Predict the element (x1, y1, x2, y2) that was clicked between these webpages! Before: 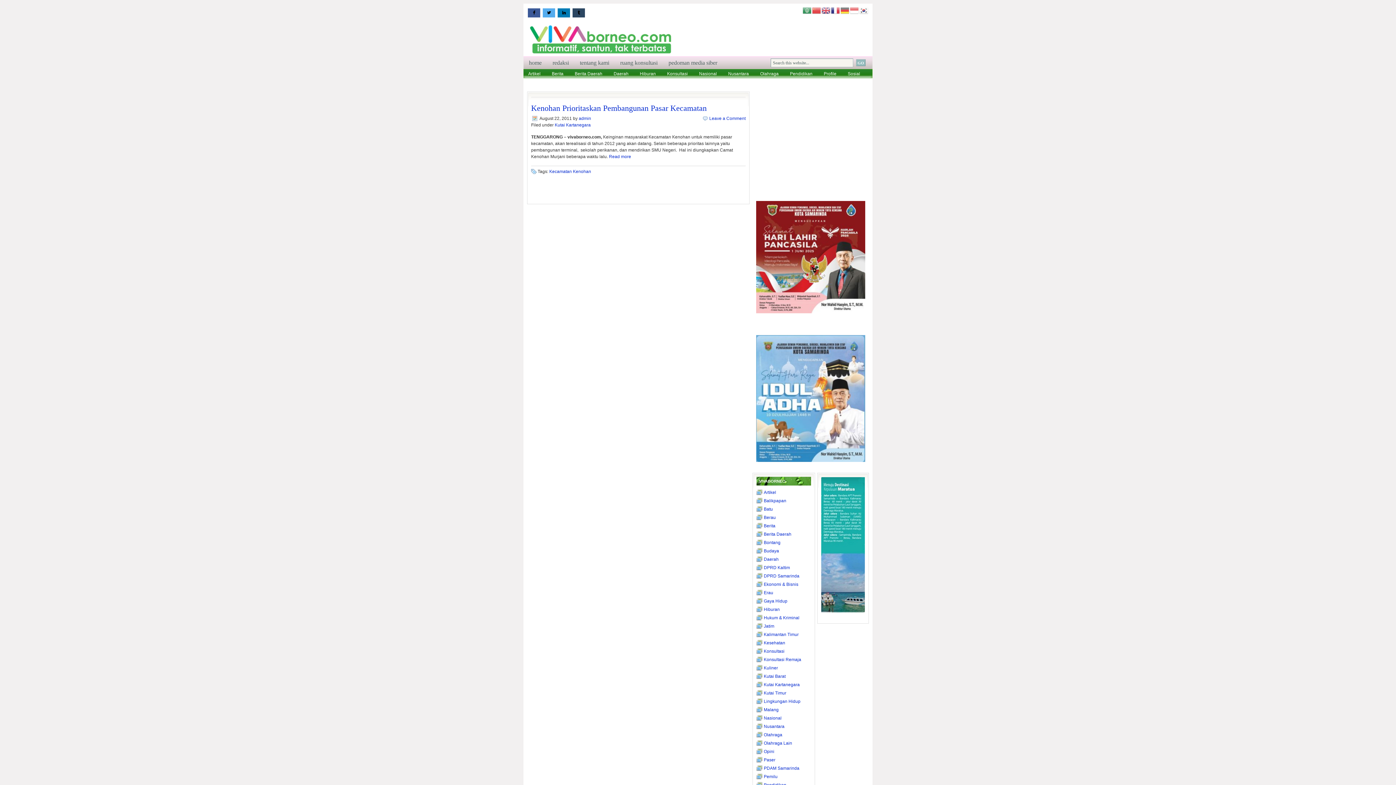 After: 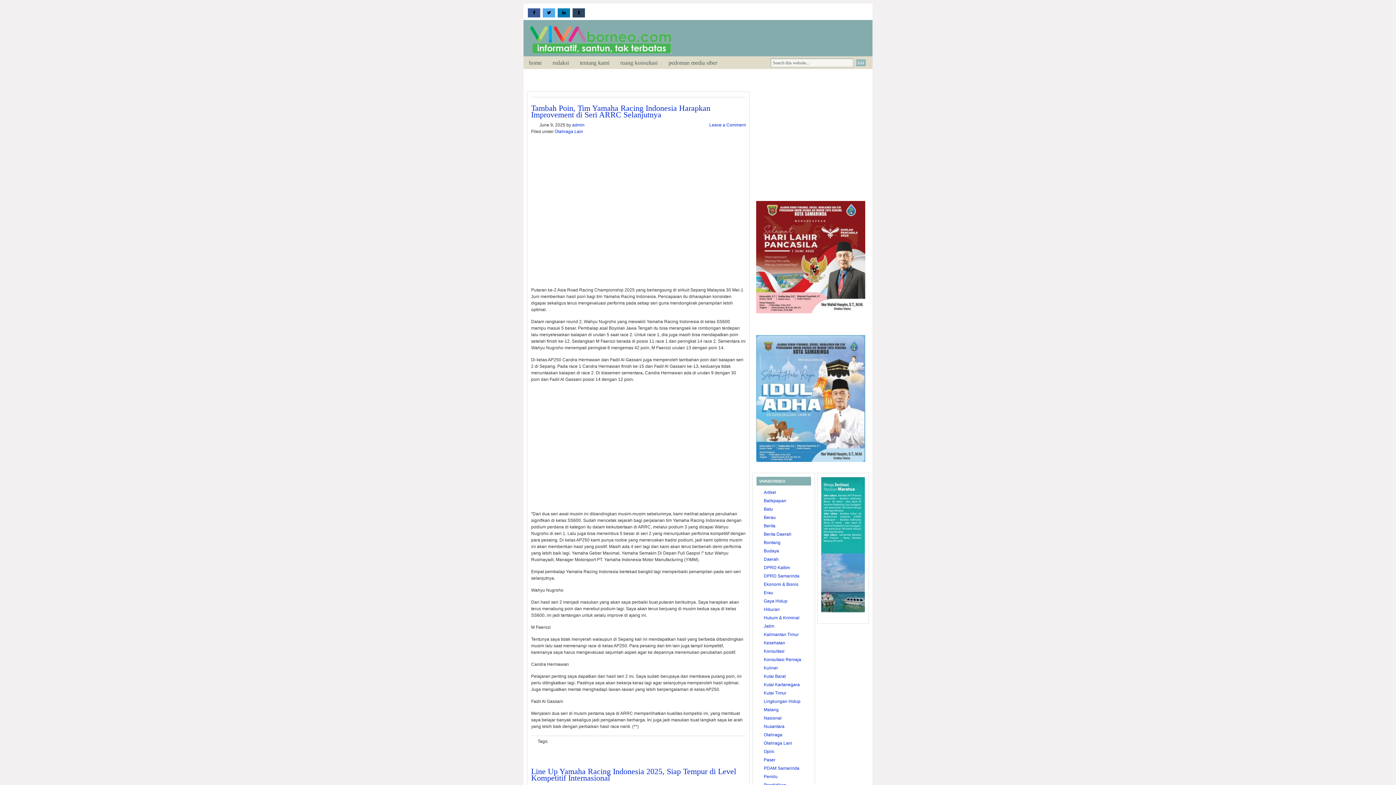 Action: bbox: (764, 741, 792, 746) label: Olahraga Lain